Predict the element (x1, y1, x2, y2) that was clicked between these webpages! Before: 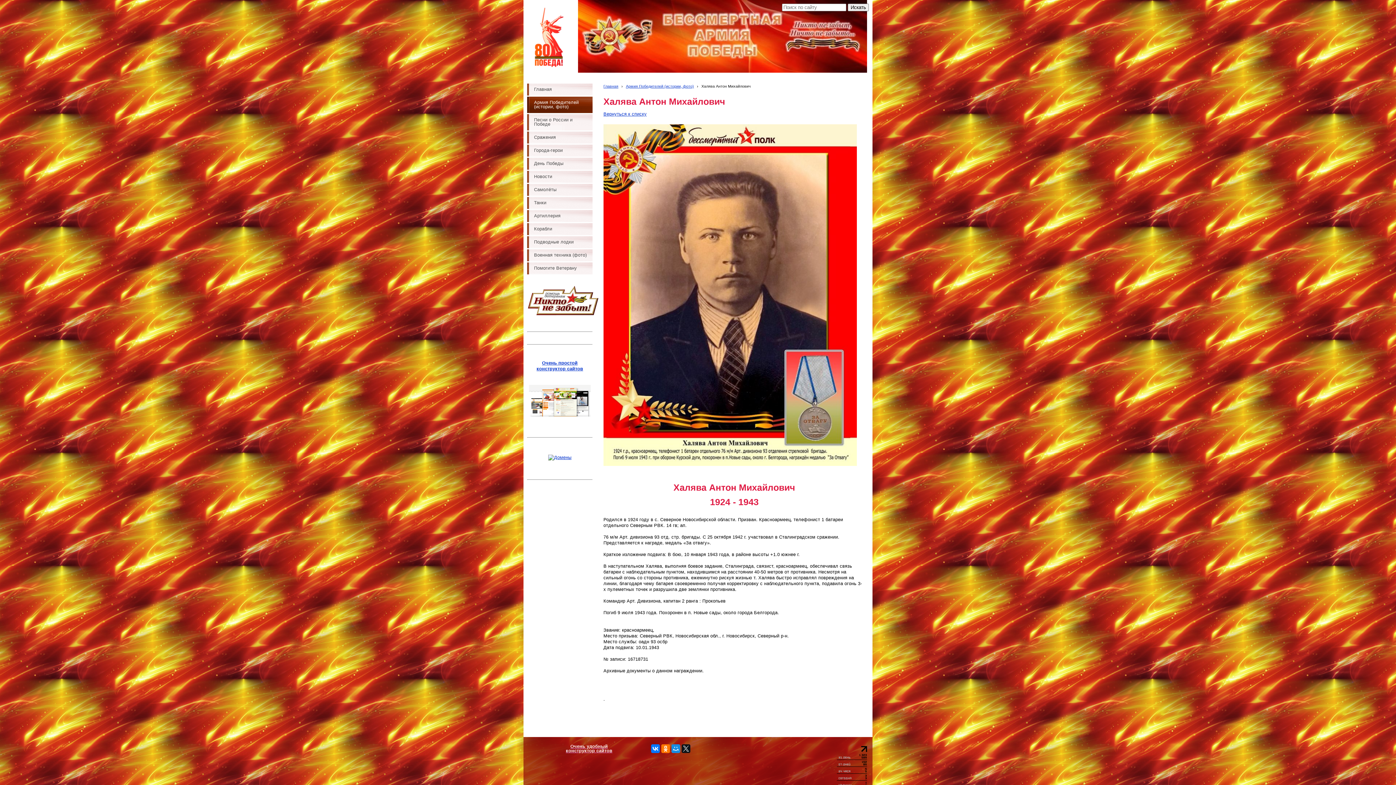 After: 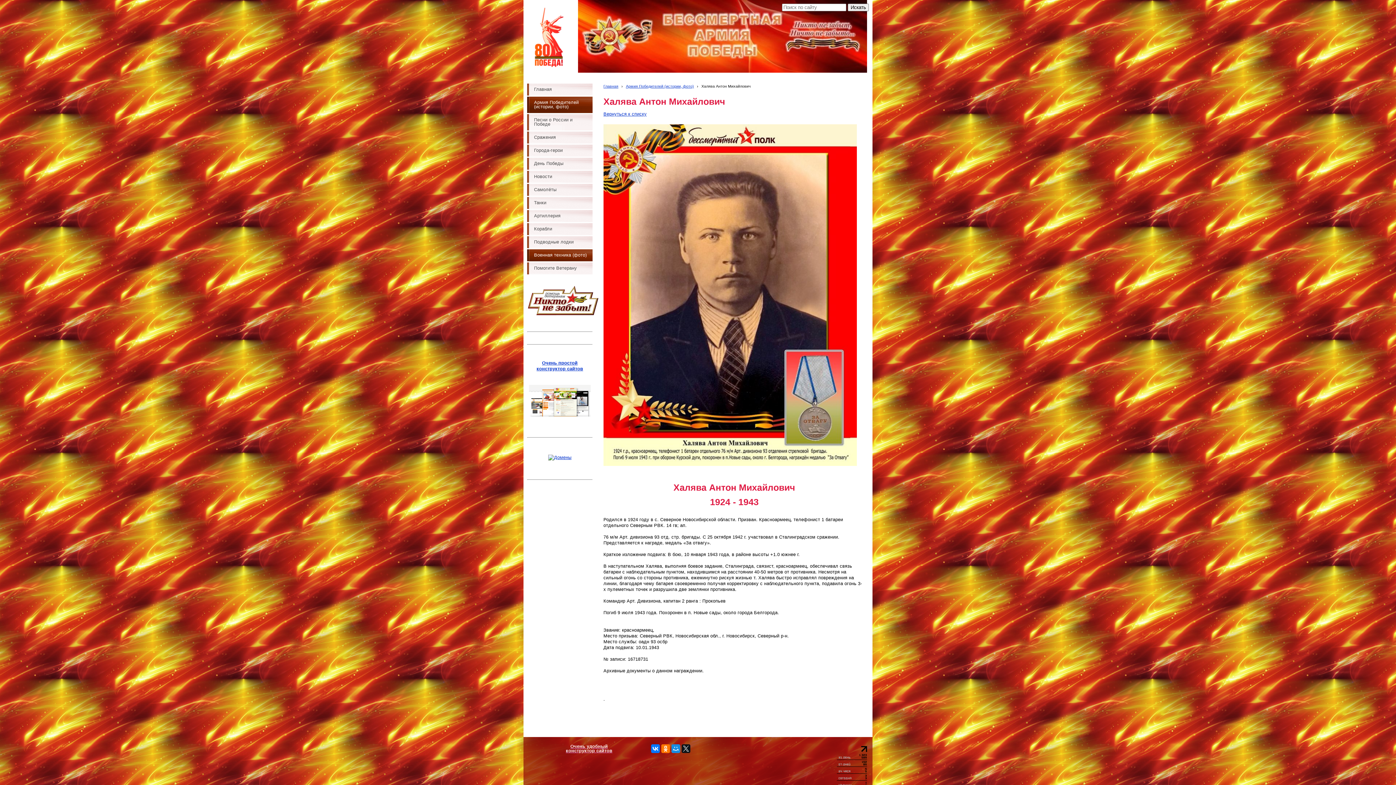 Action: label: Военная техника (фото) bbox: (527, 249, 592, 261)